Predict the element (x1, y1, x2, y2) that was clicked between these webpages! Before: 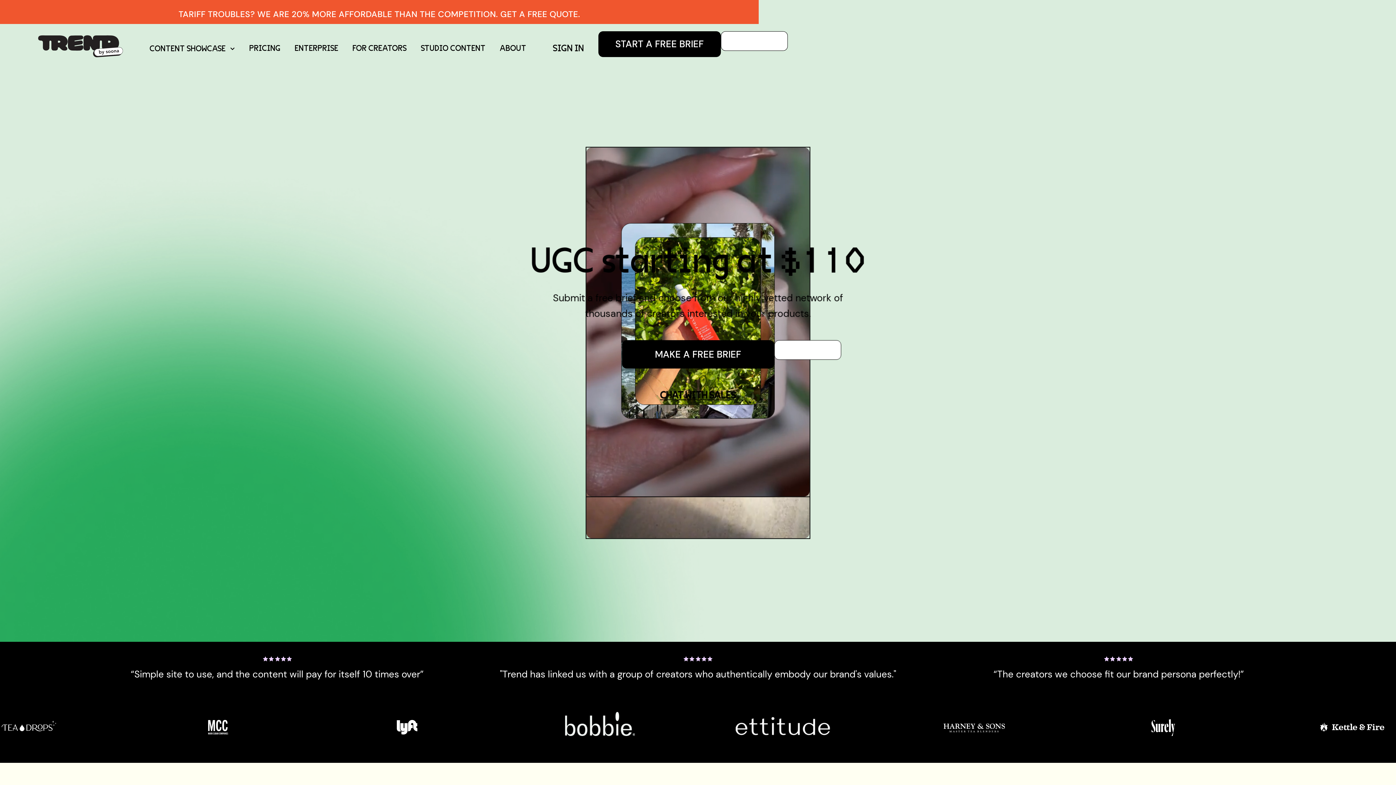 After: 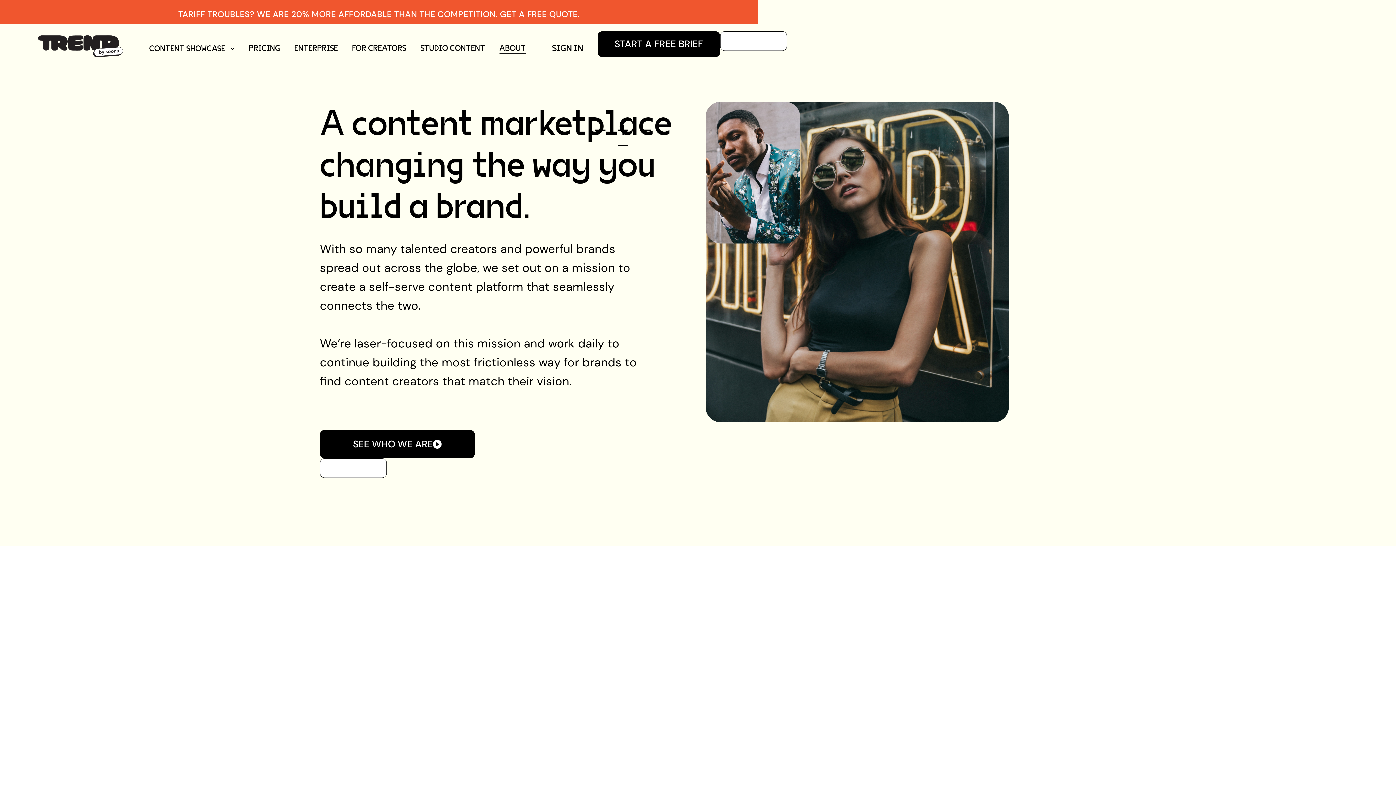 Action: bbox: (499, 43, 526, 54) label: ABOUT